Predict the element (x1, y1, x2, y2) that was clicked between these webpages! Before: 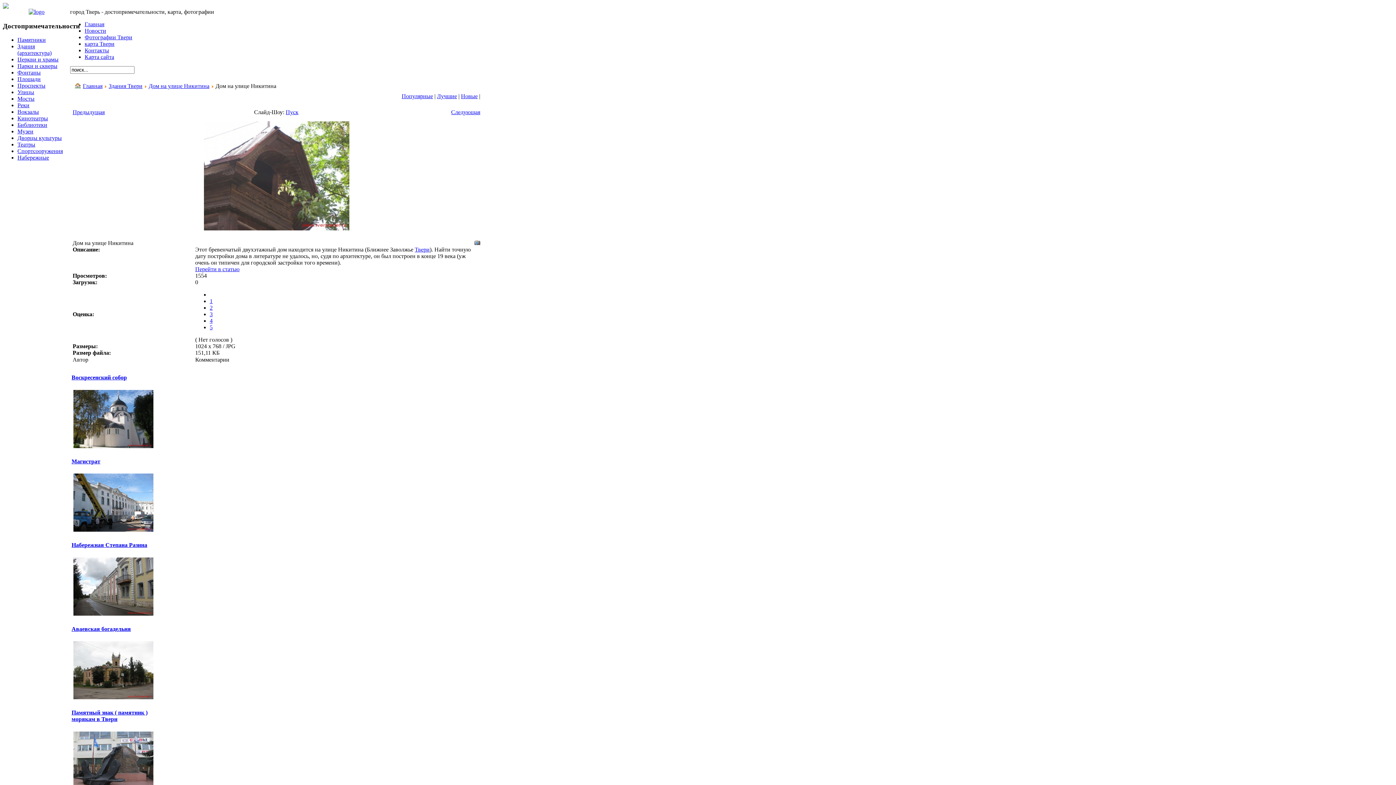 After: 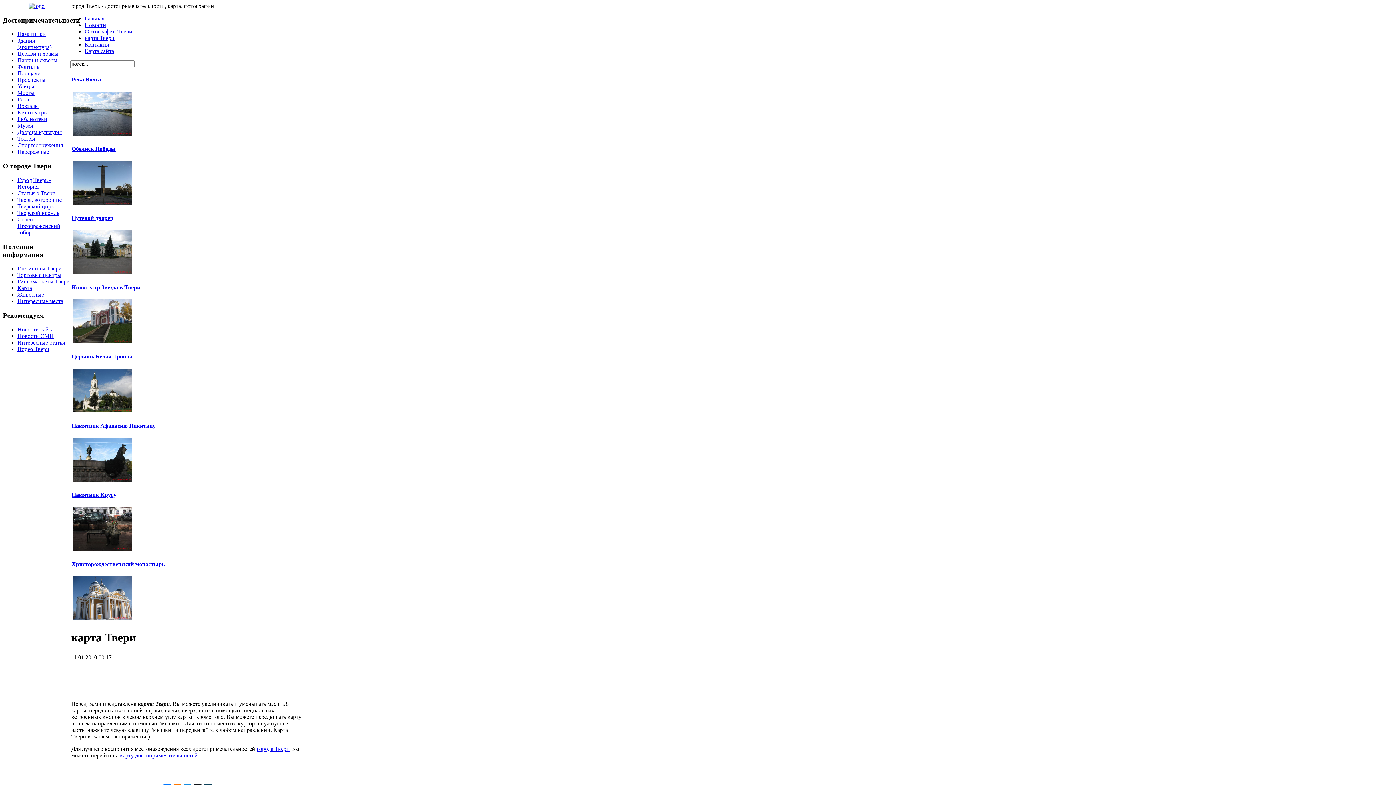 Action: bbox: (84, 40, 114, 46) label: карта Твери